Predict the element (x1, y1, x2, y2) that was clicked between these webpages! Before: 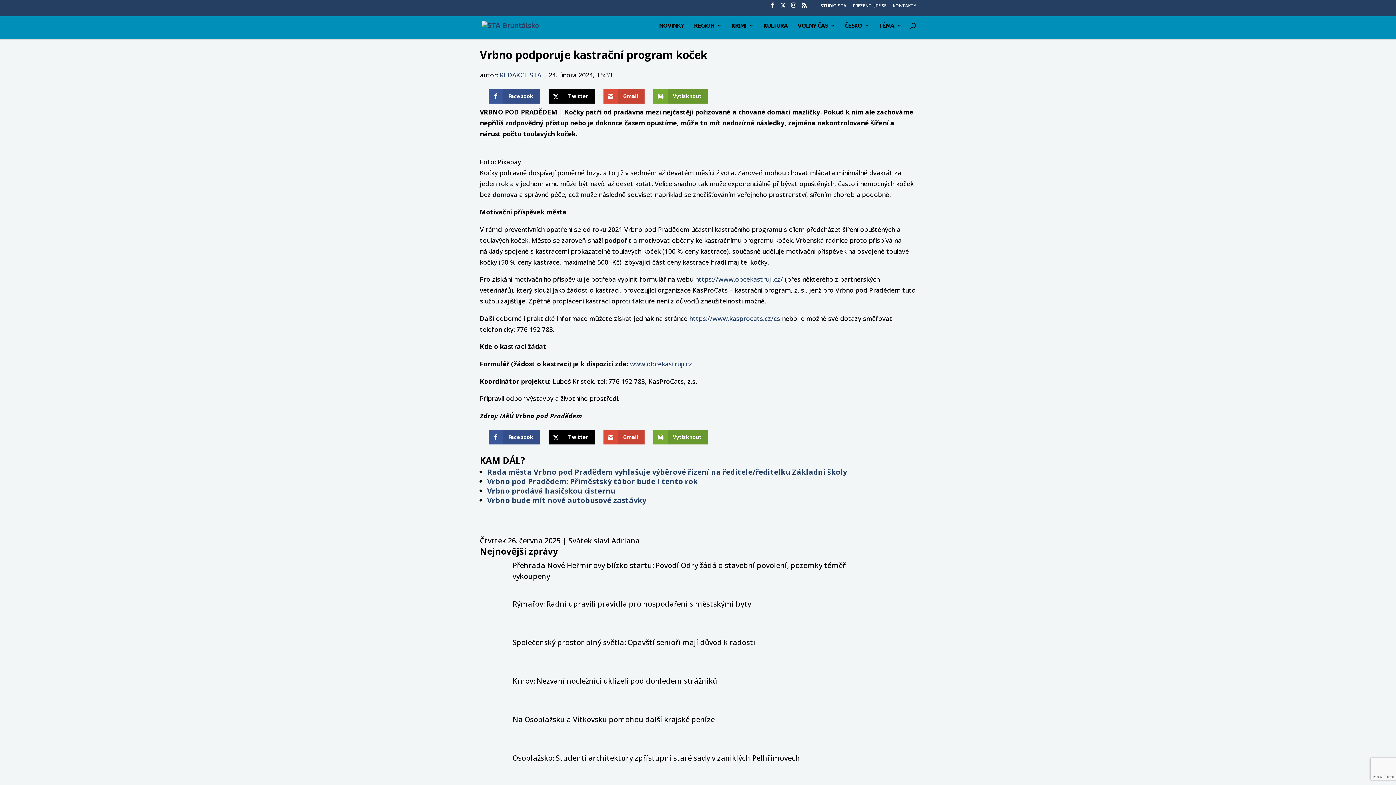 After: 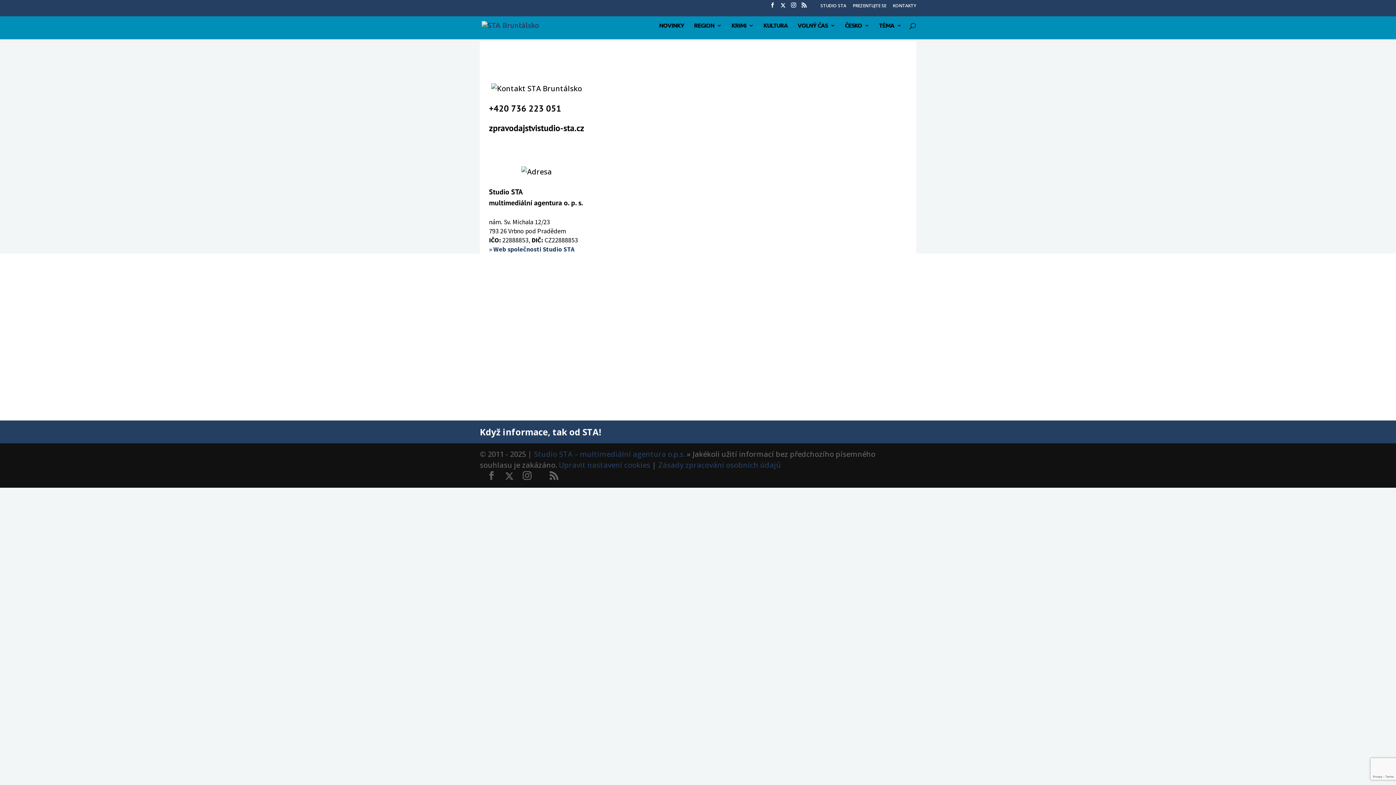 Action: bbox: (893, 3, 916, 11) label: KONTAKTY